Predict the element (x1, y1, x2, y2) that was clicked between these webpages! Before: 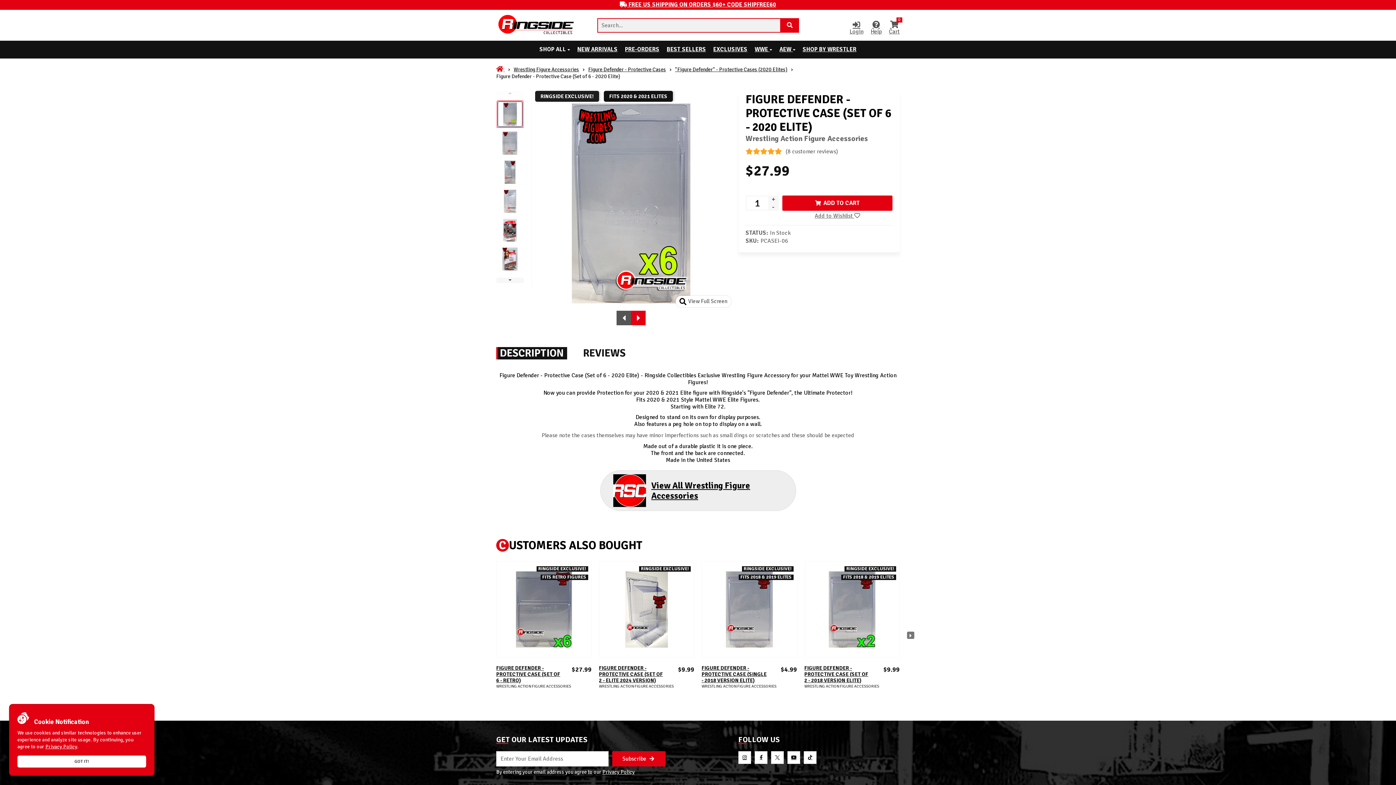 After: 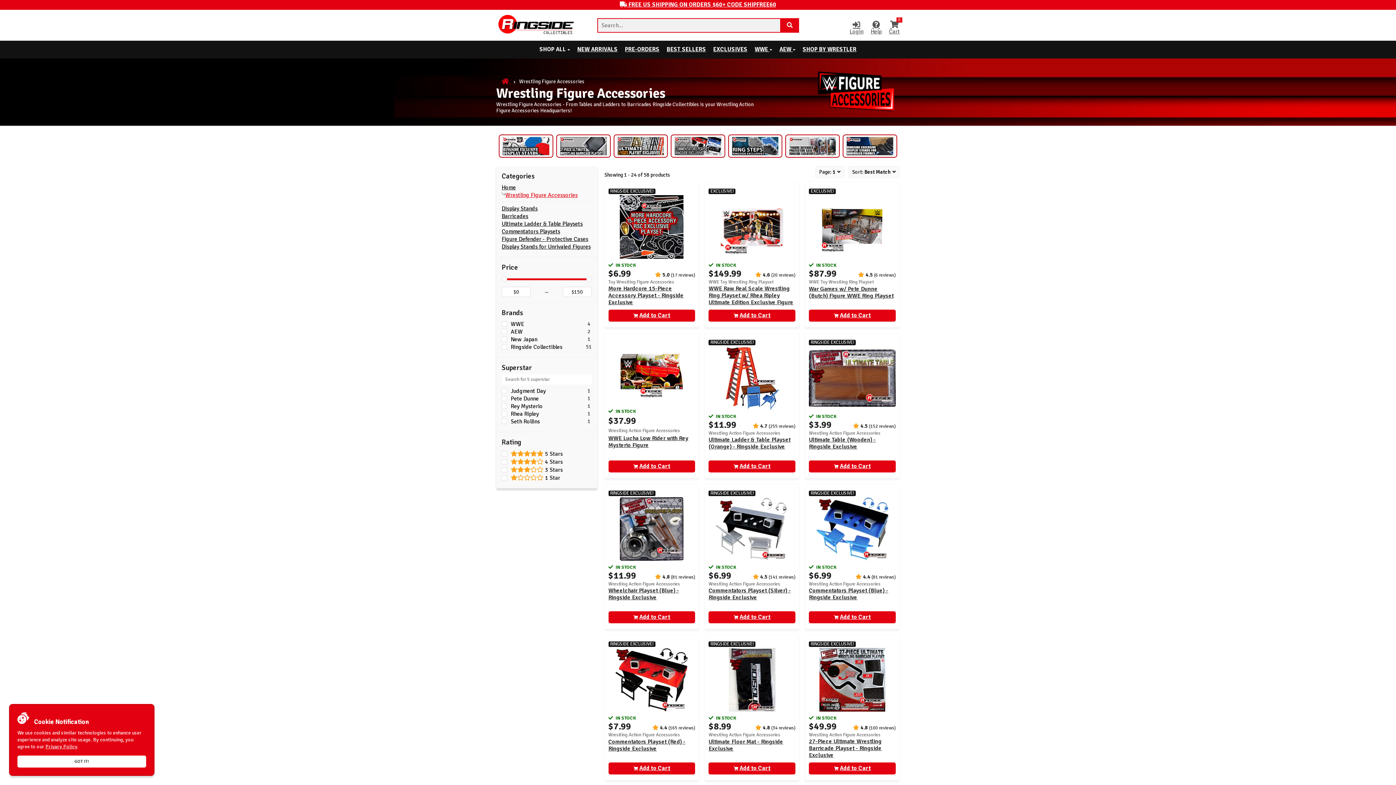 Action: label: View All Wrestling Figure Accessories bbox: (600, 470, 796, 511)